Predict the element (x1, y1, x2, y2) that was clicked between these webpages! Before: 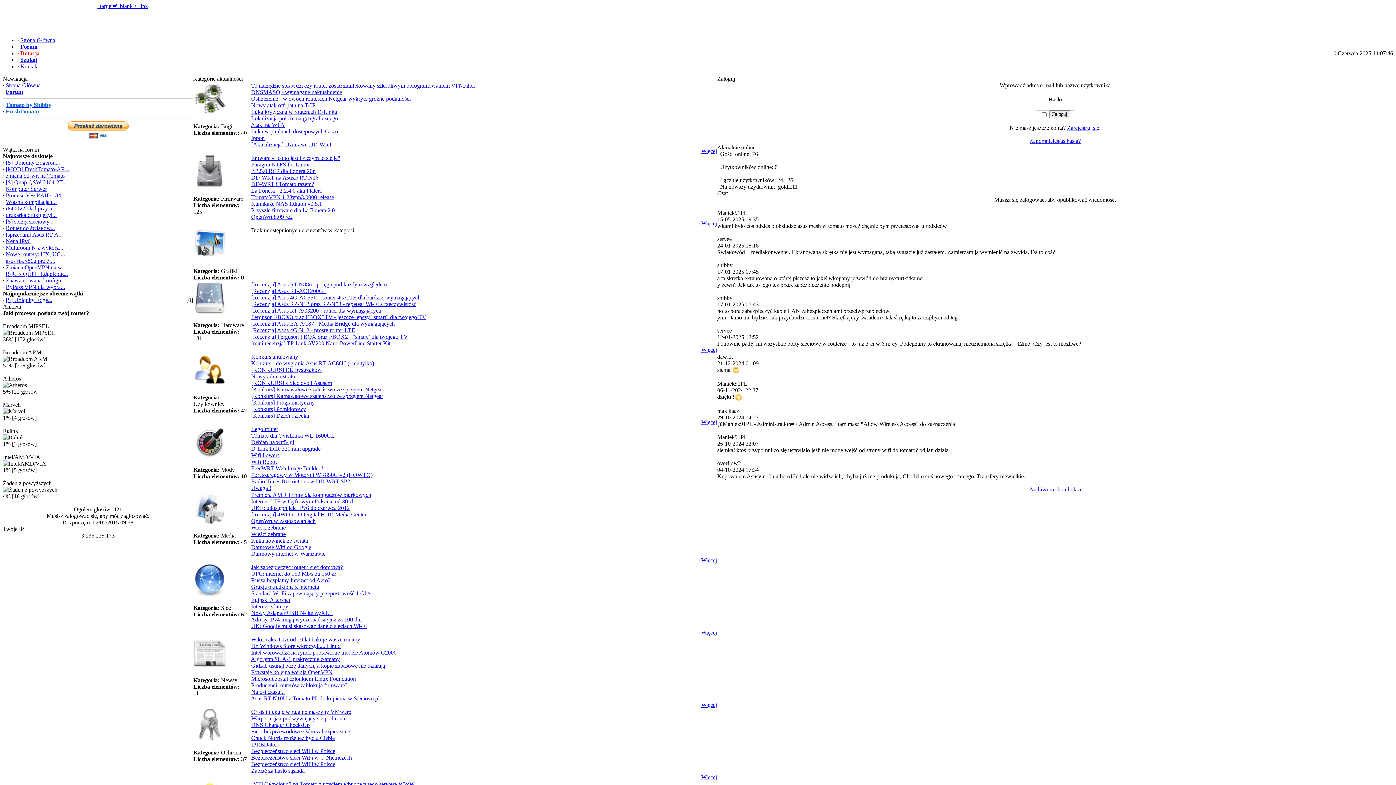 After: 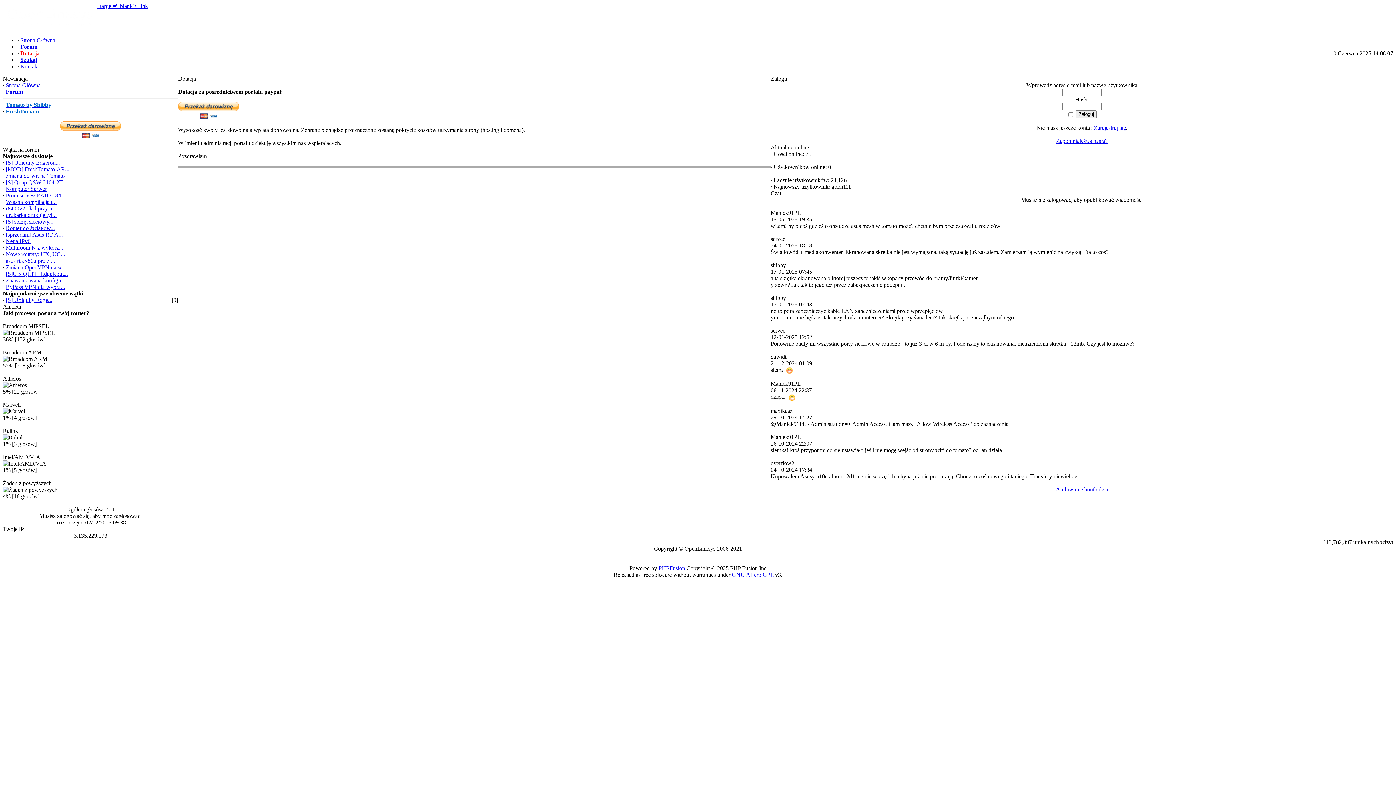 Action: bbox: (20, 50, 39, 56) label: Dotacja